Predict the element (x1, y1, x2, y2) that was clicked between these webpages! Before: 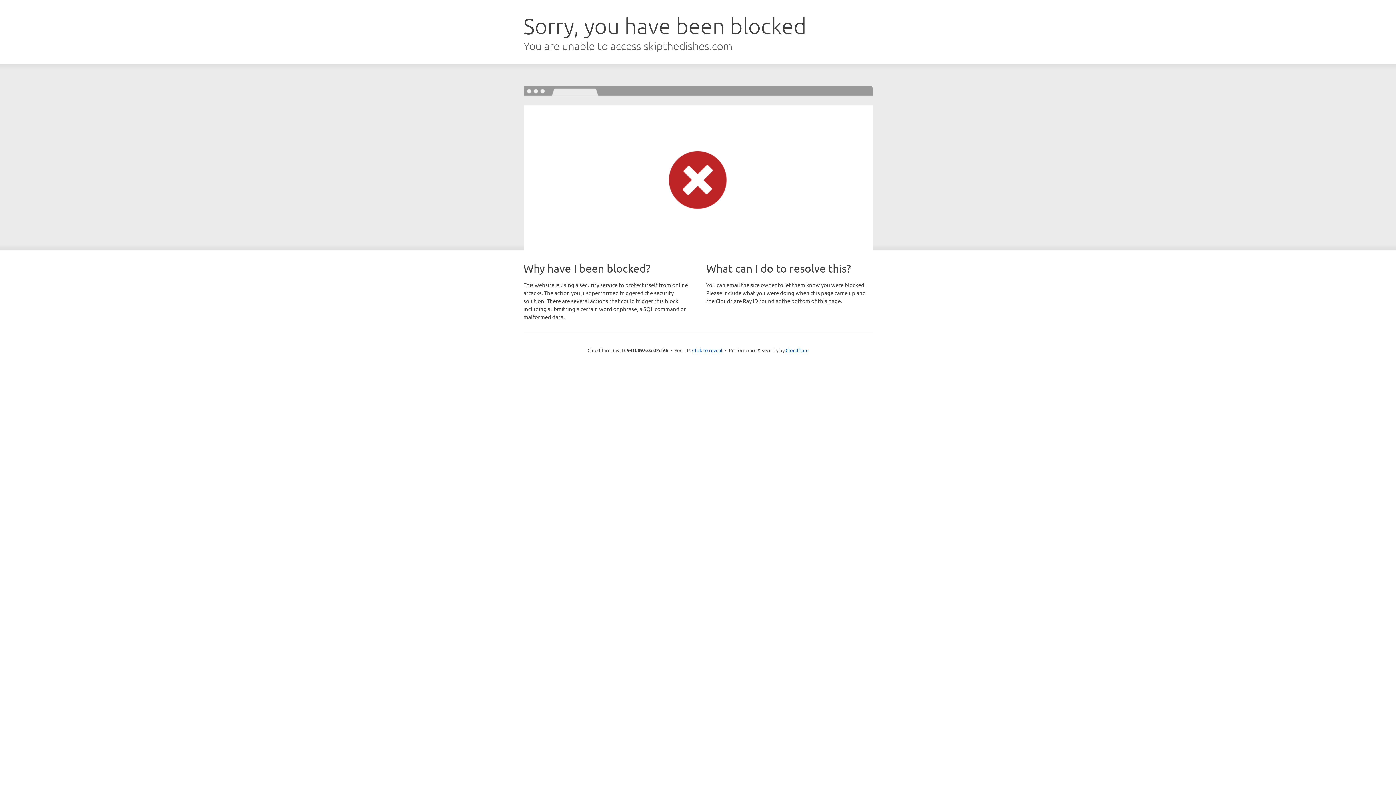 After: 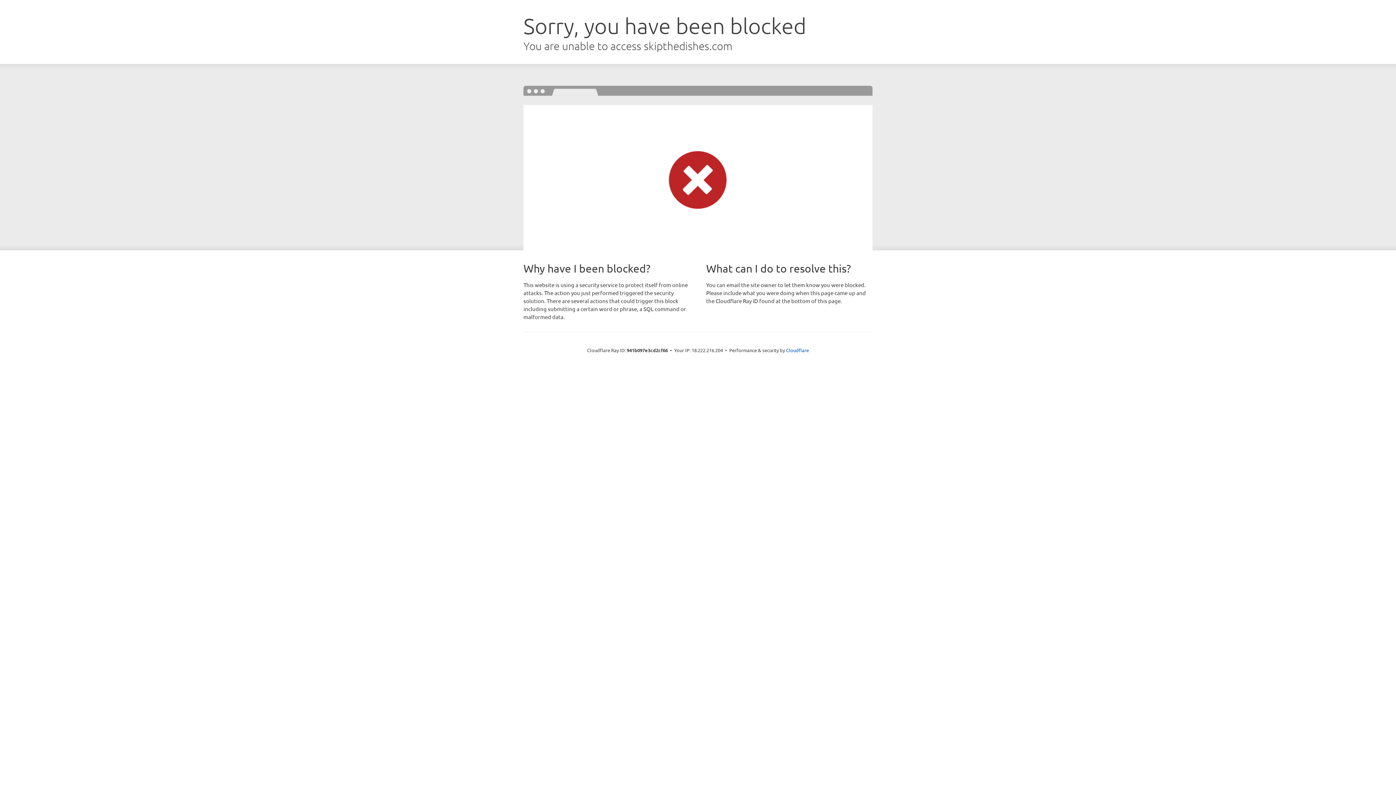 Action: bbox: (692, 346, 722, 353) label: Click to reveal